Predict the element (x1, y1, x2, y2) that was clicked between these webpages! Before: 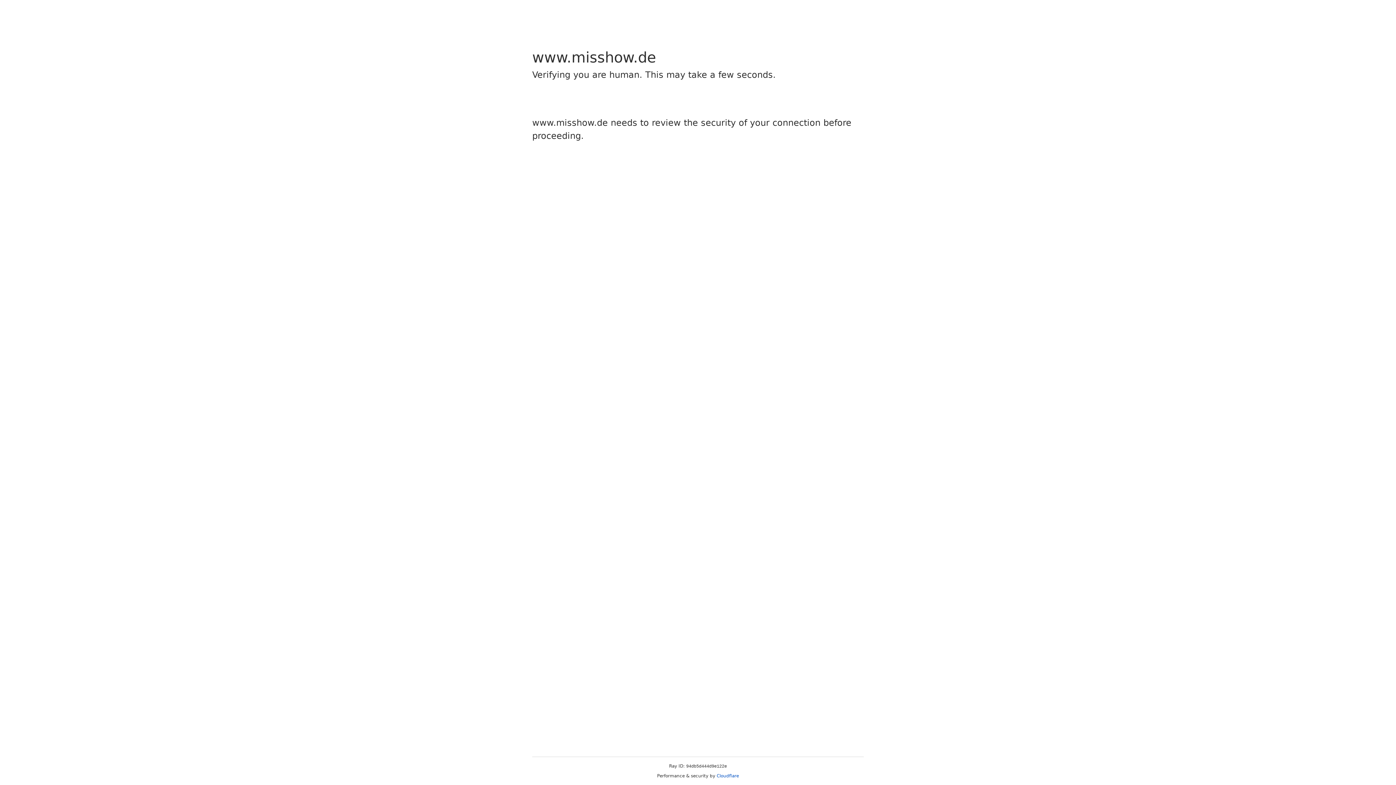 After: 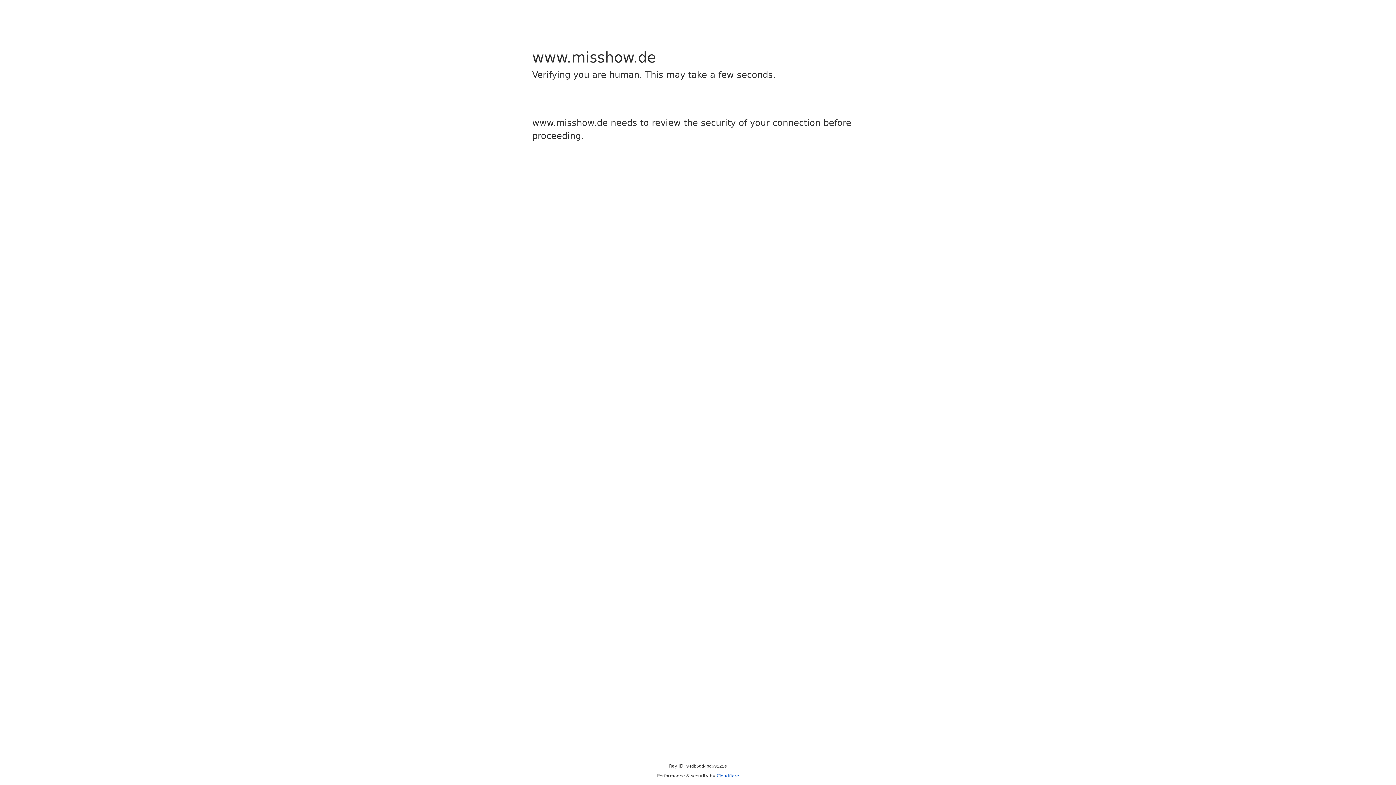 Action: bbox: (716, 773, 739, 778) label: Cloudflare